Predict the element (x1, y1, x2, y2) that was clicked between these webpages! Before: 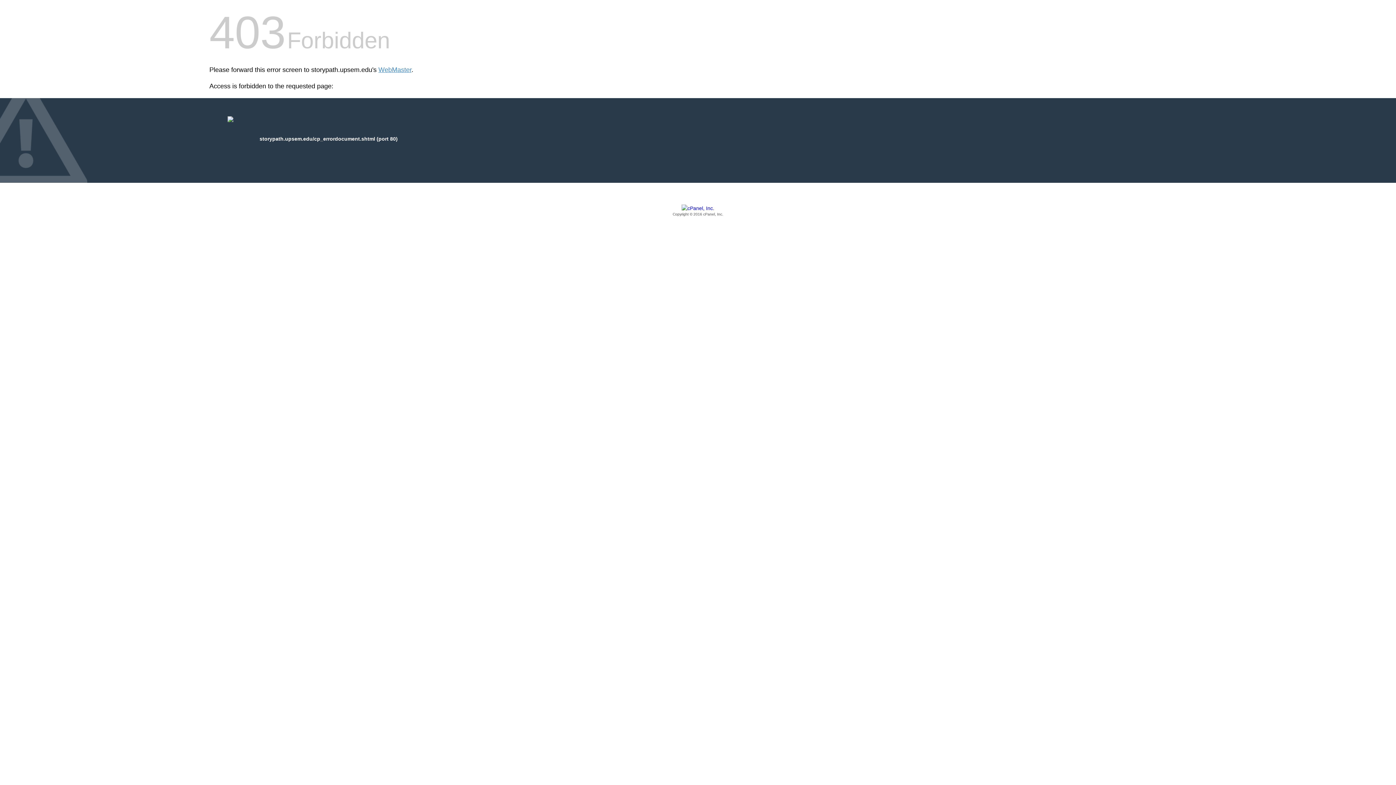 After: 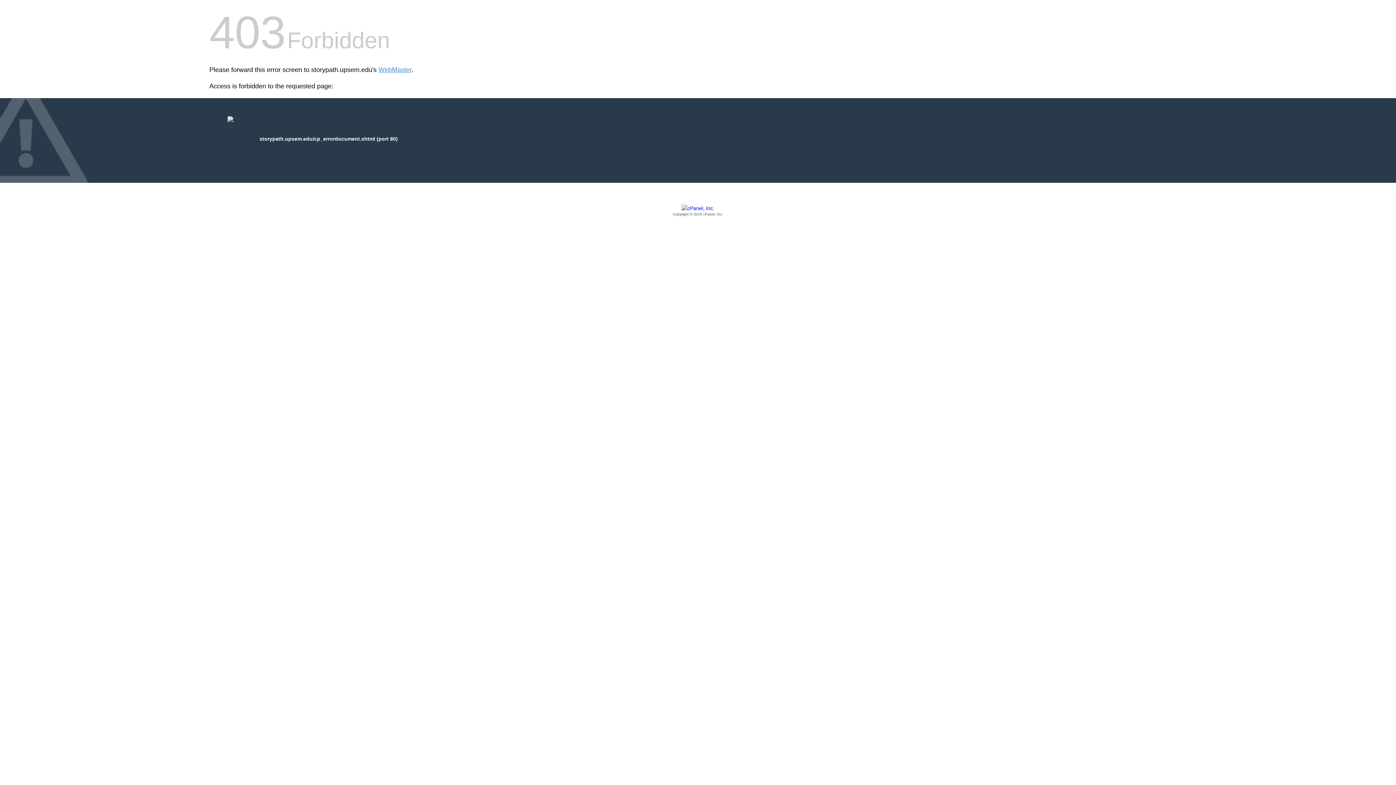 Action: bbox: (209, 205, 1186, 217) label: Copyright © 2016 cPanel, Inc.